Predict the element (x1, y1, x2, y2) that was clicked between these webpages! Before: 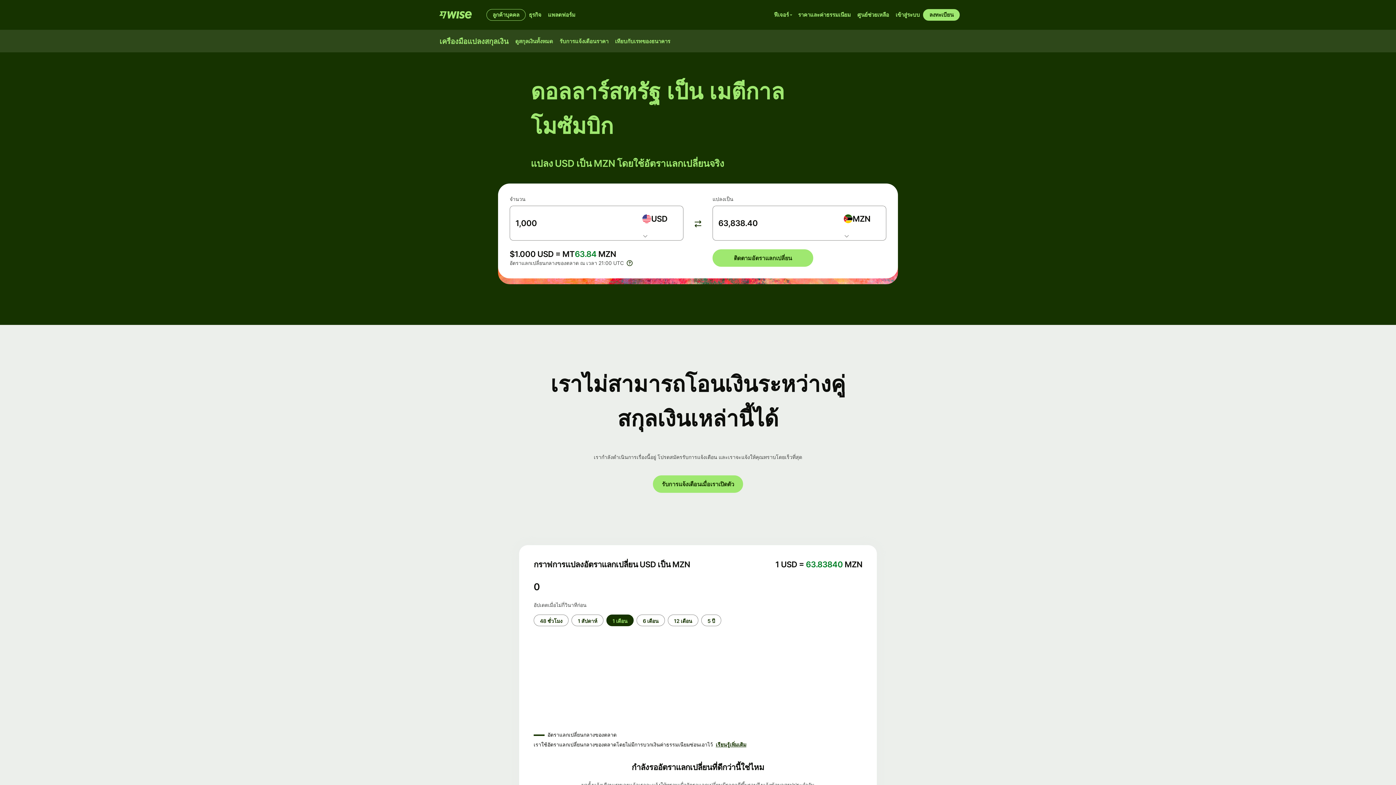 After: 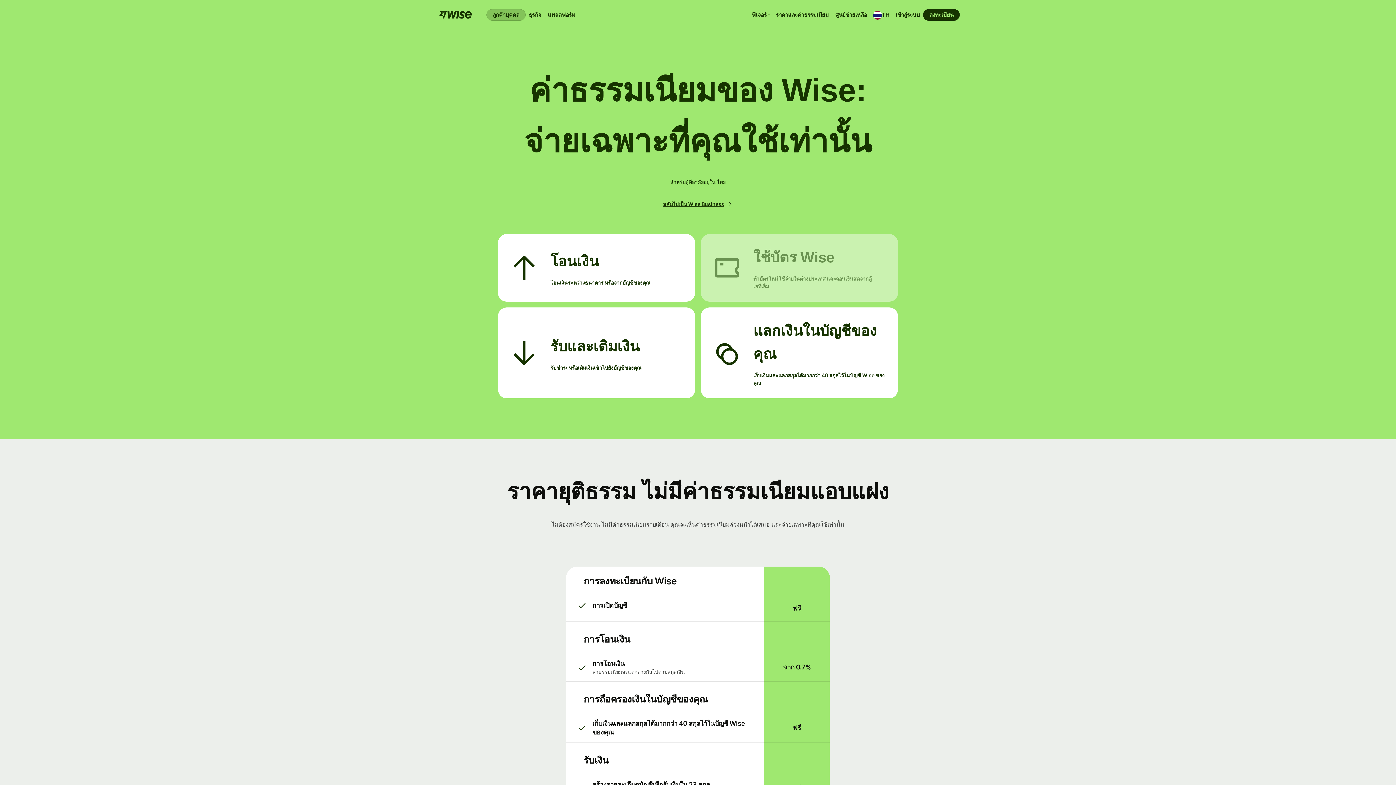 Action: bbox: (794, 9, 854, 20) label: ราคาและค่าธรรมเนียม